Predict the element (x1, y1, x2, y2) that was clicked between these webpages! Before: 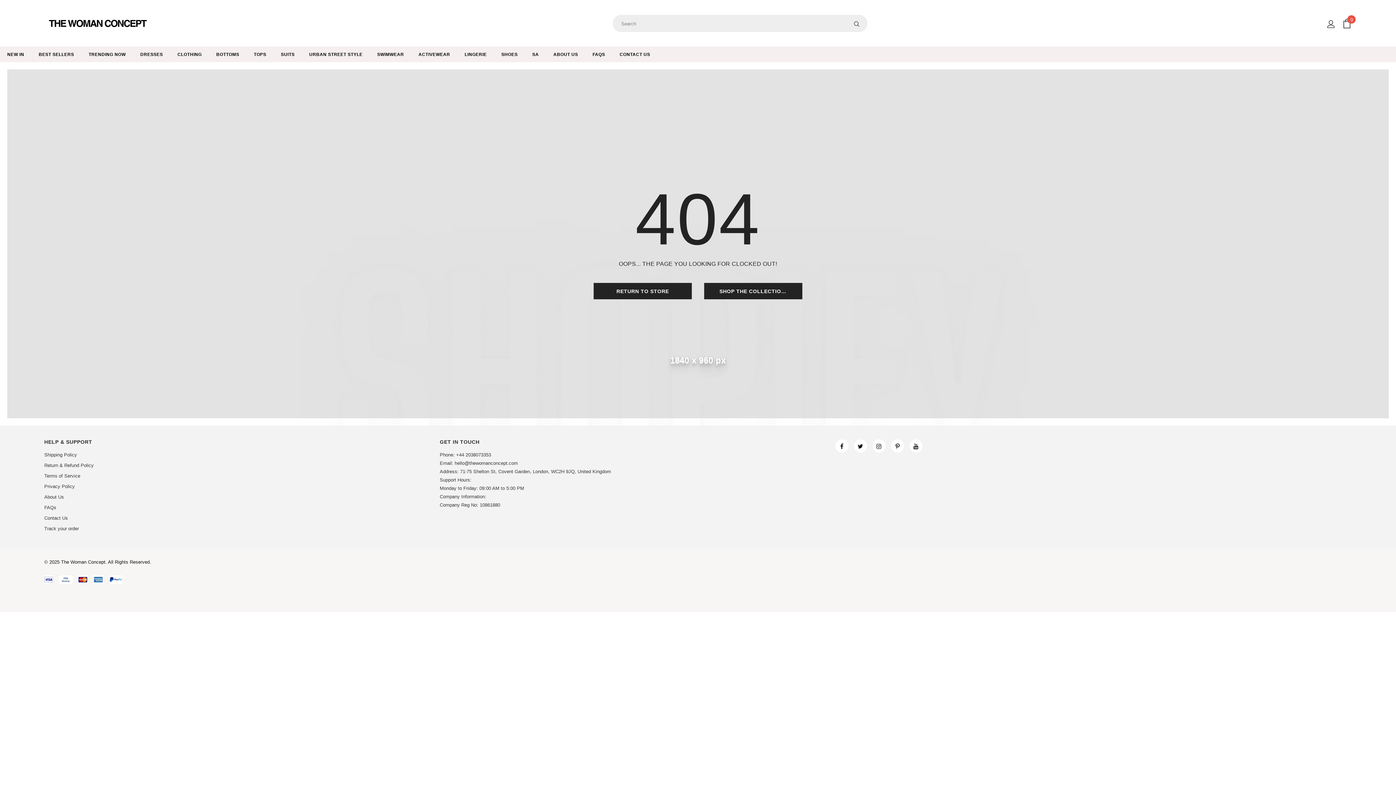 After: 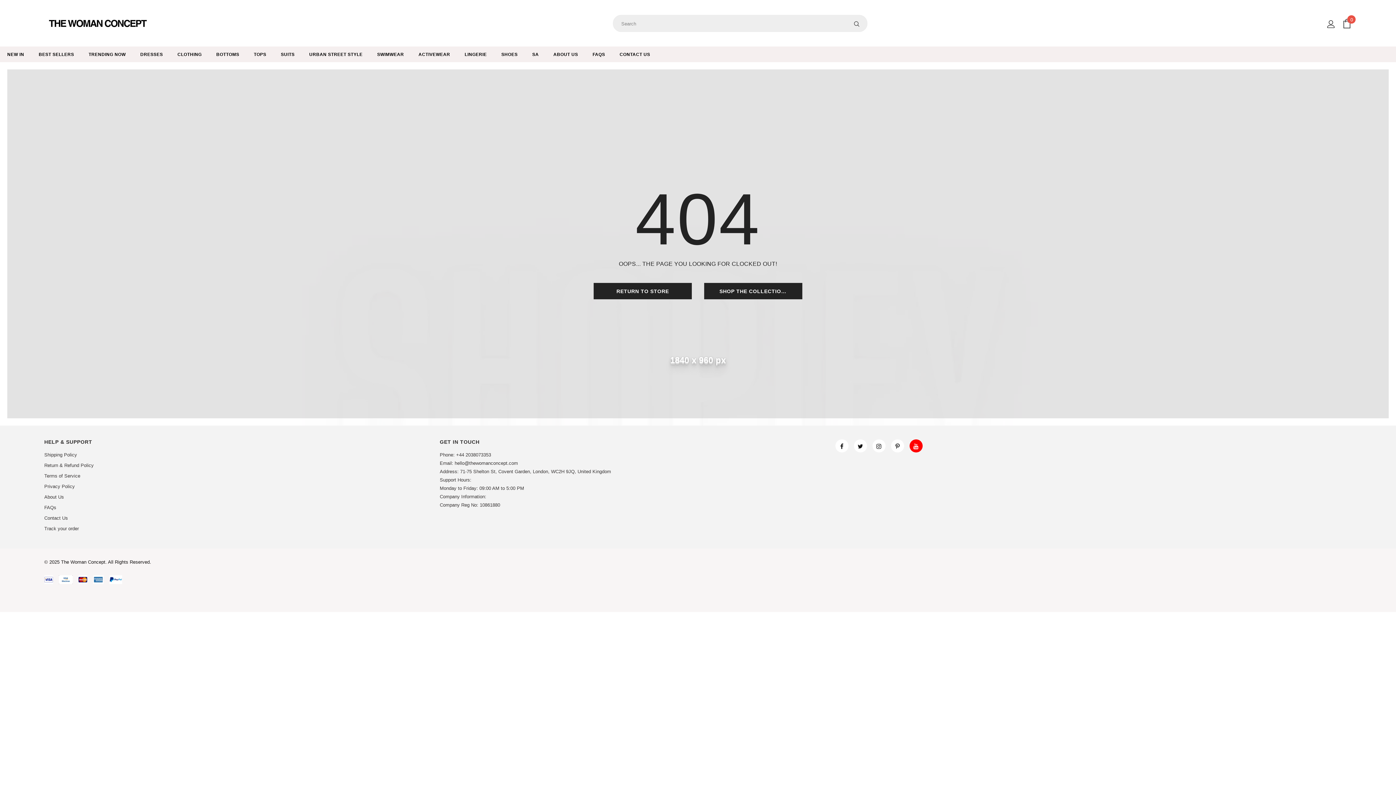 Action: bbox: (909, 439, 922, 452)